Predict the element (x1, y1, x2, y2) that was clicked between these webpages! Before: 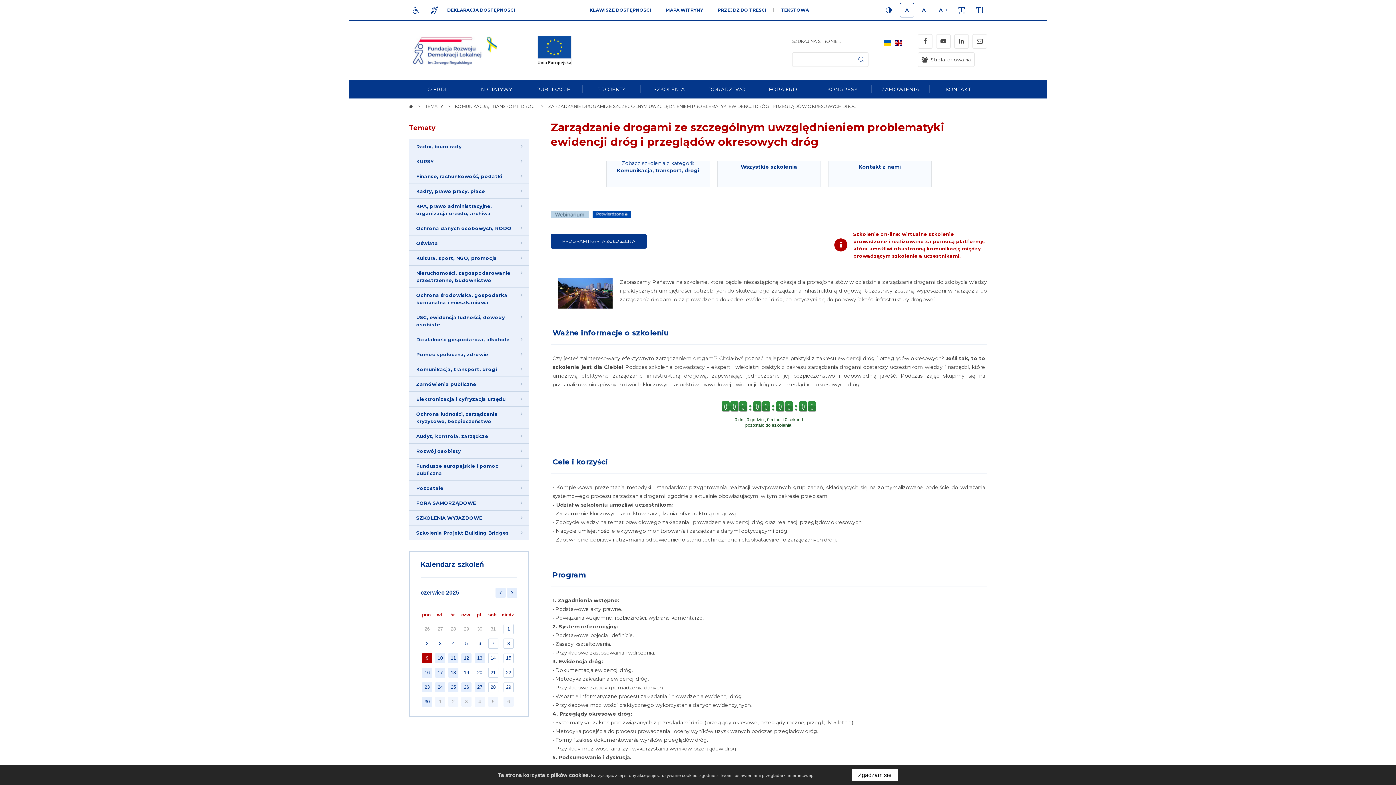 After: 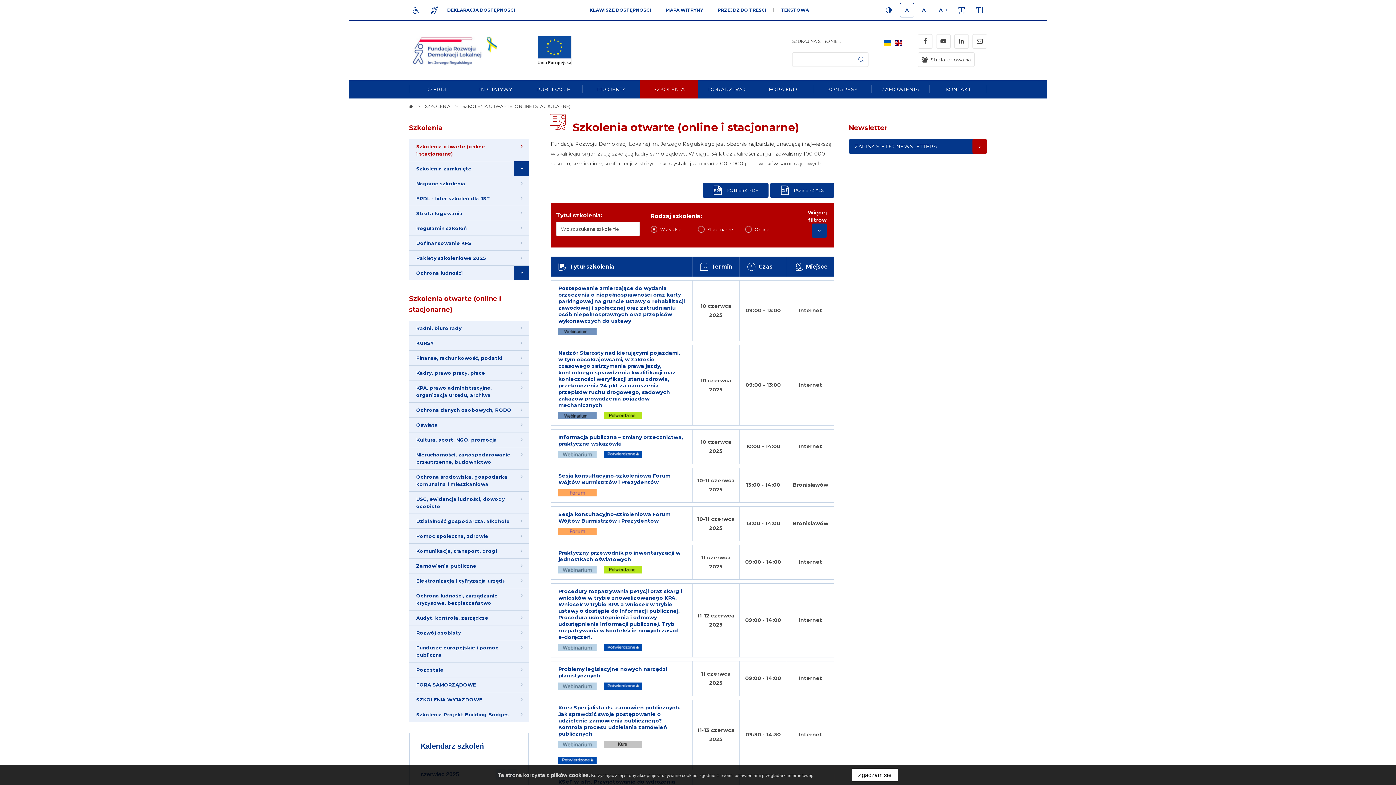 Action: label: SZKOLENIA bbox: (640, 80, 698, 98)